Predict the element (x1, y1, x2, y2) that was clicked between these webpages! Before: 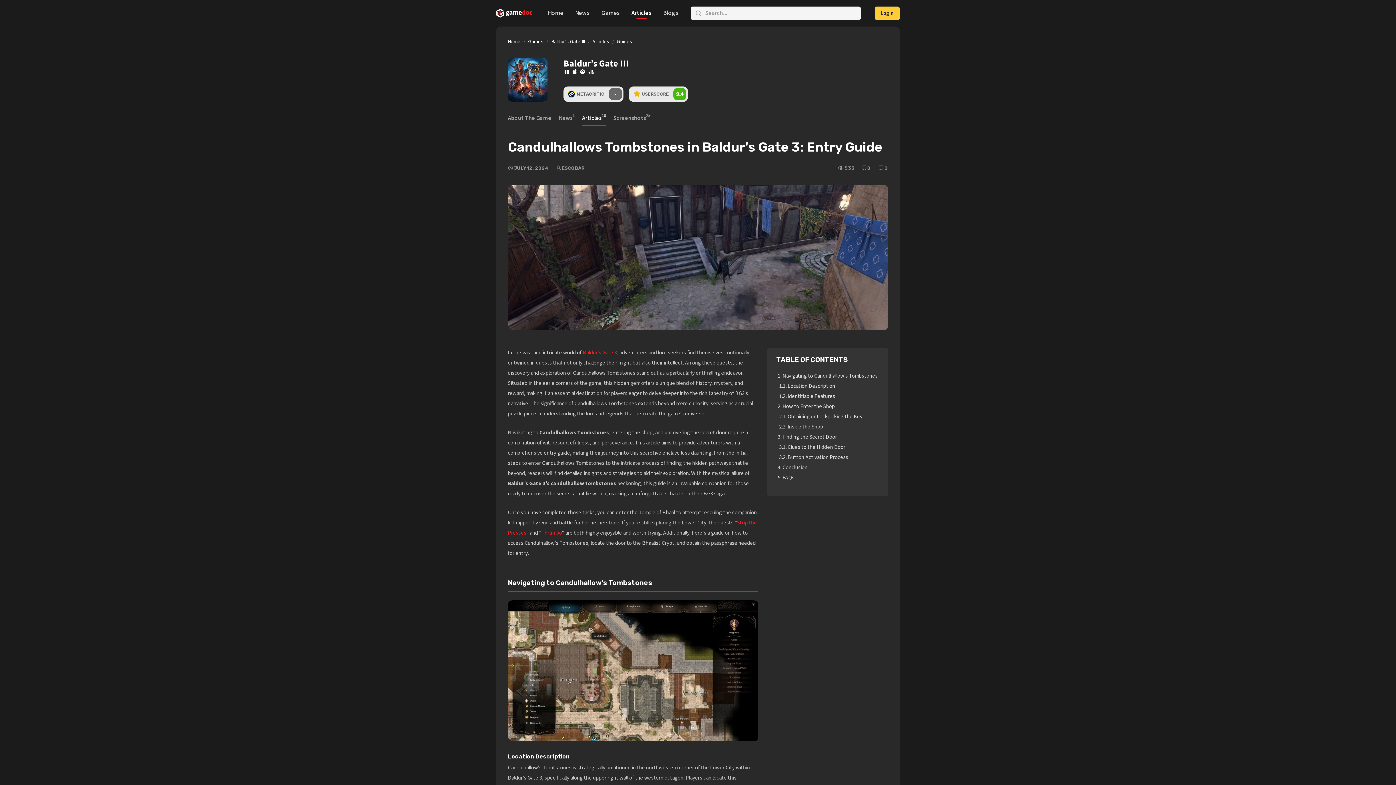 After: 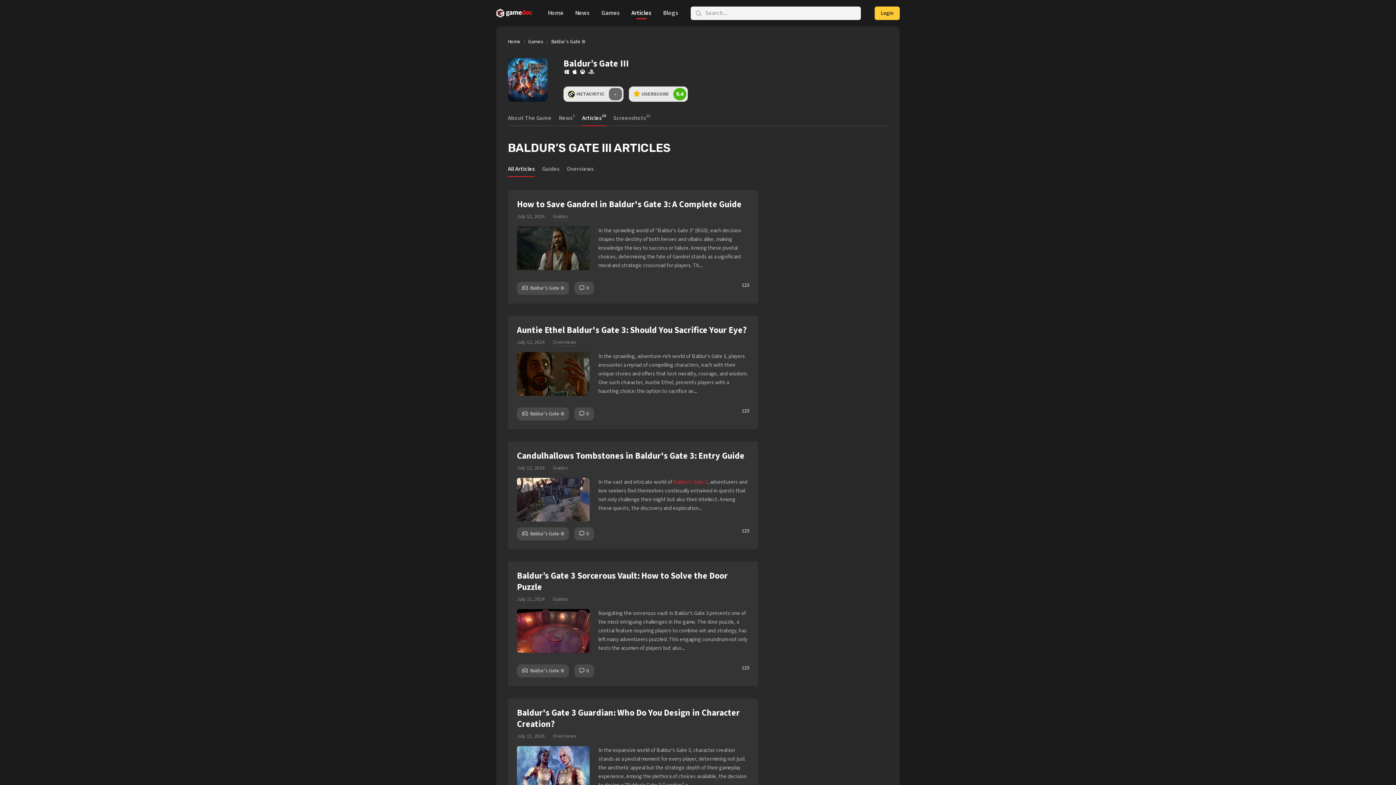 Action: bbox: (582, 114, 606, 126) label: Articles
18